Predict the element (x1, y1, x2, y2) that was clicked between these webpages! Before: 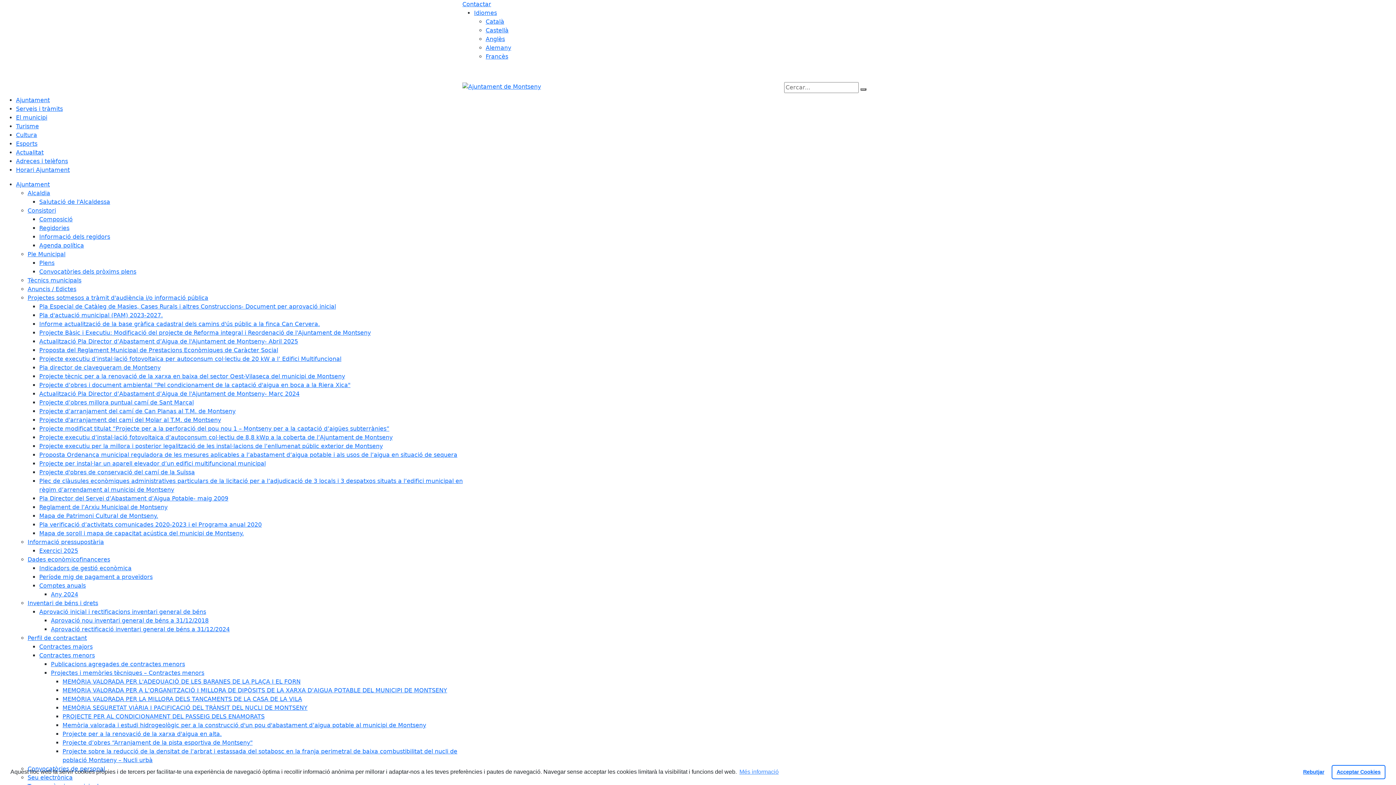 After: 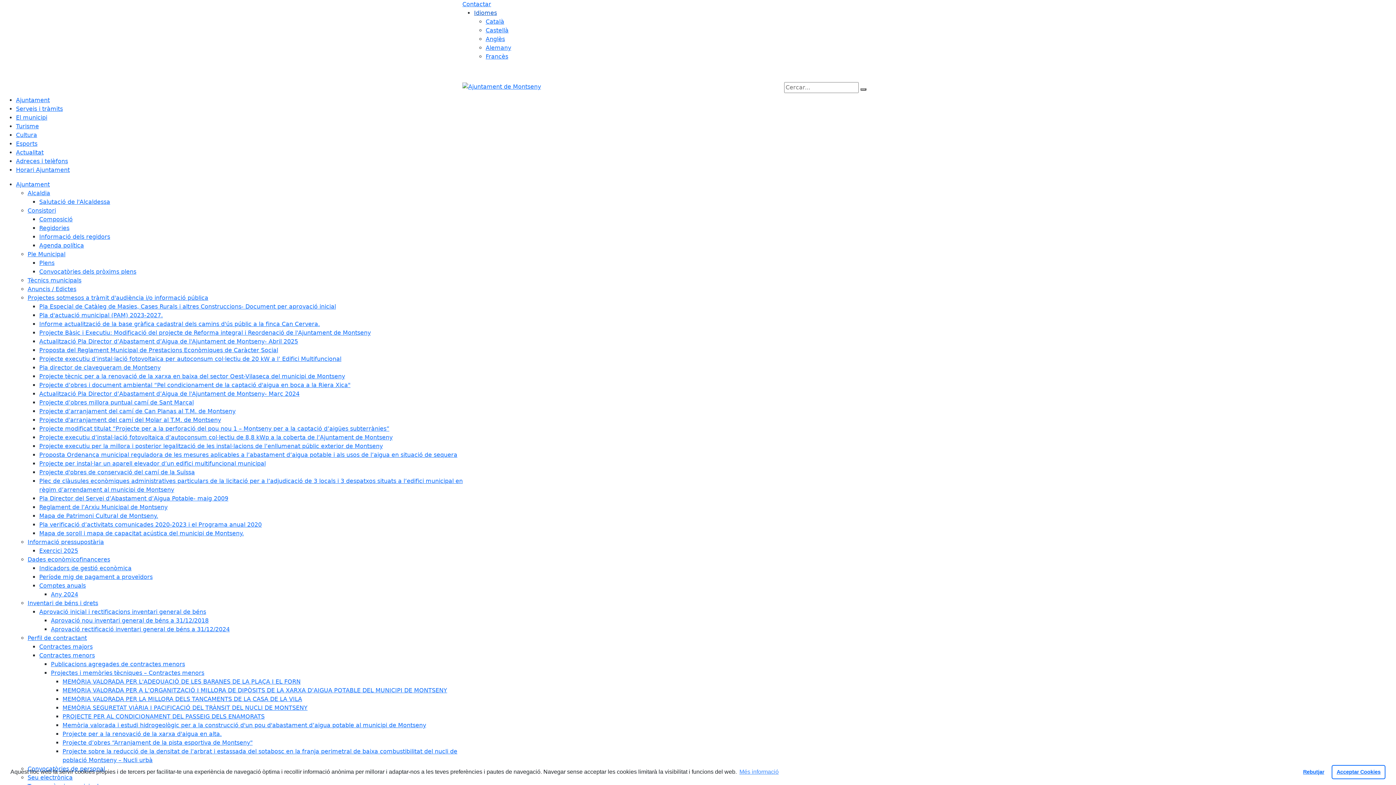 Action: label: Idiomes bbox: (474, 9, 497, 16)